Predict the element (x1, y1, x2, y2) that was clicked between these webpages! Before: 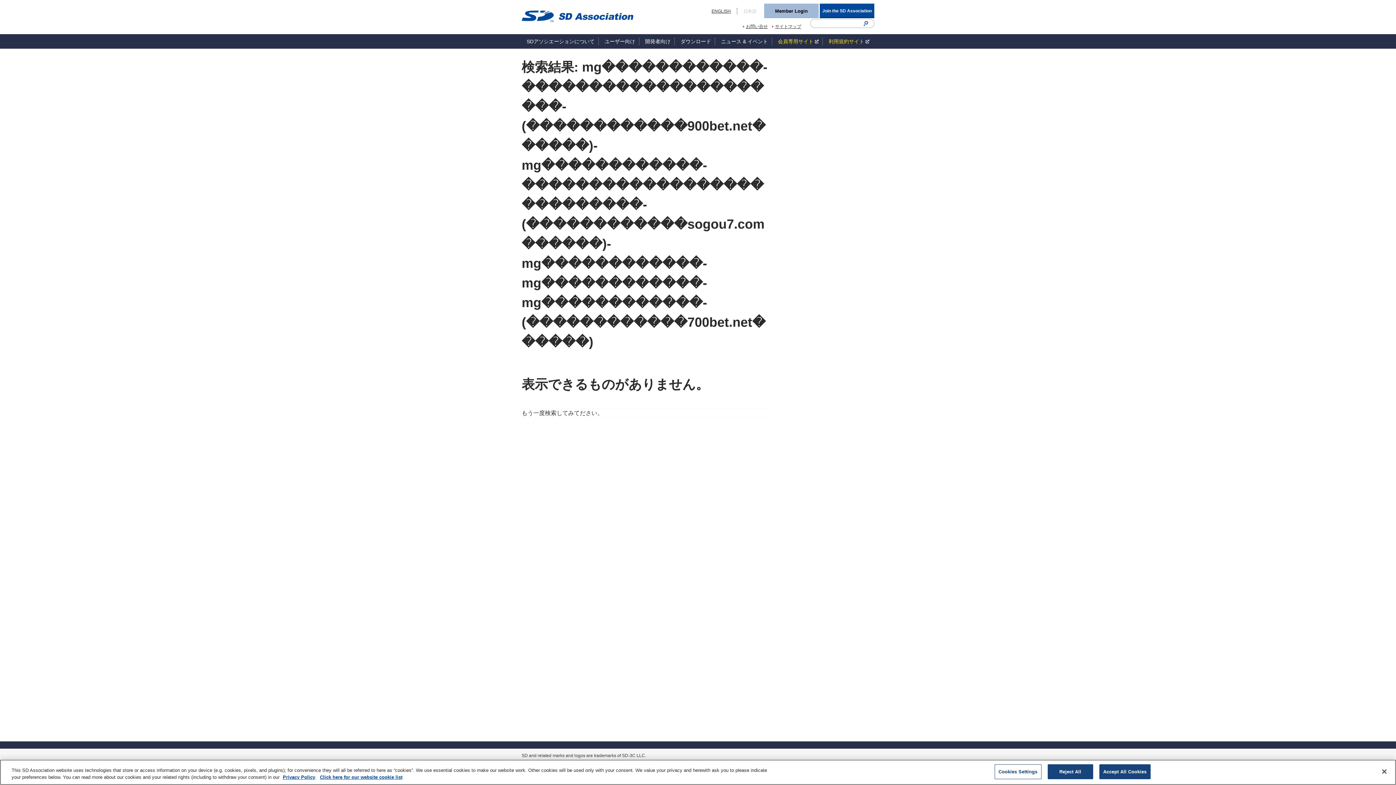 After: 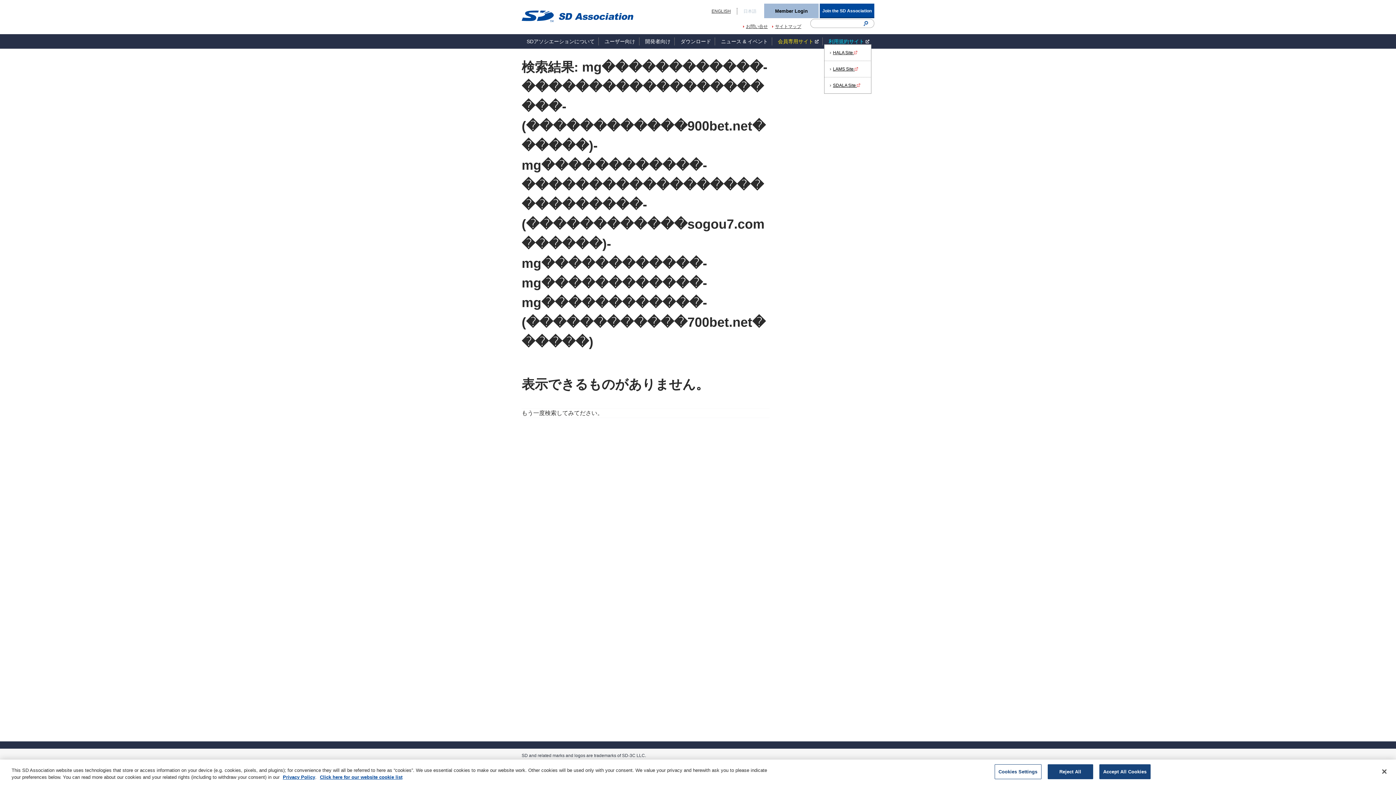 Action: label: 利用規約サイト bbox: (824, 34, 873, 48)